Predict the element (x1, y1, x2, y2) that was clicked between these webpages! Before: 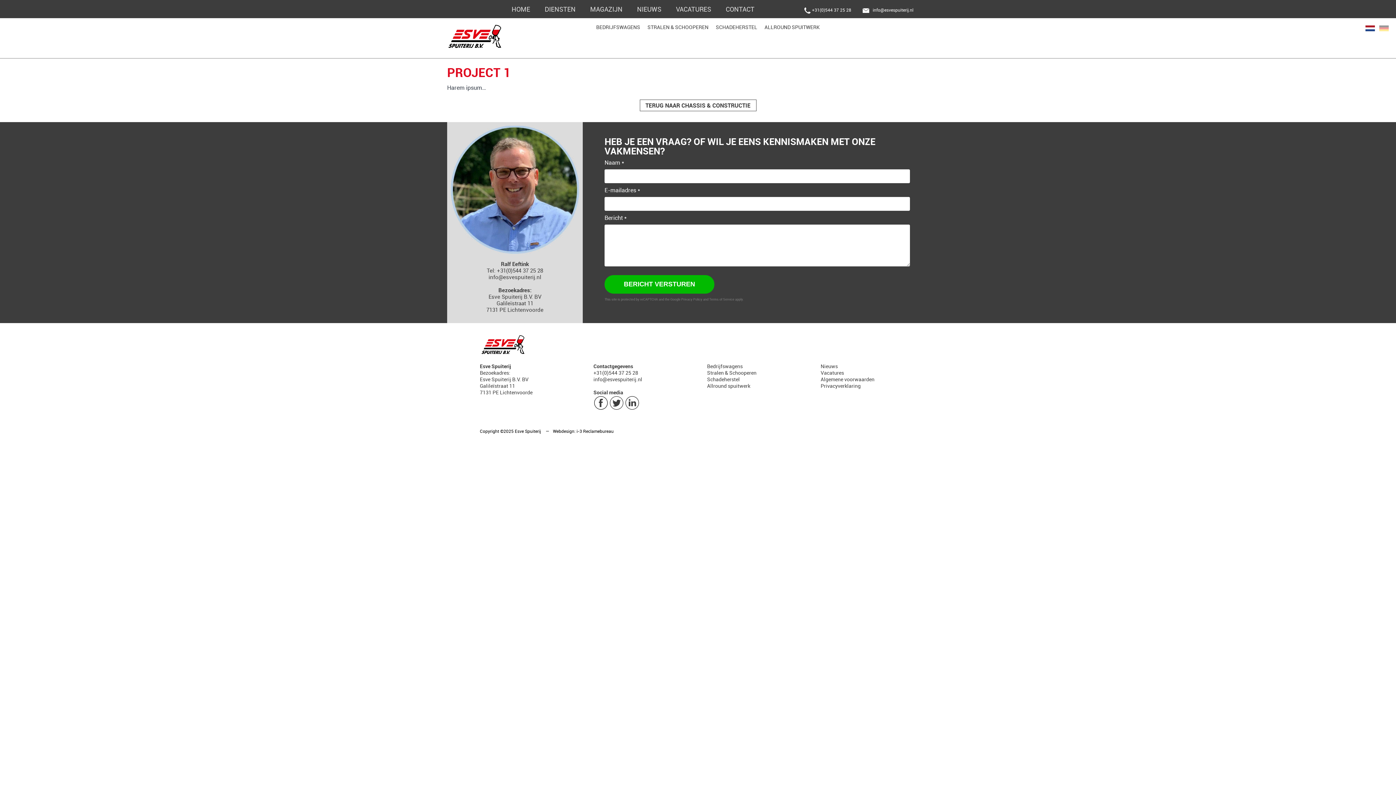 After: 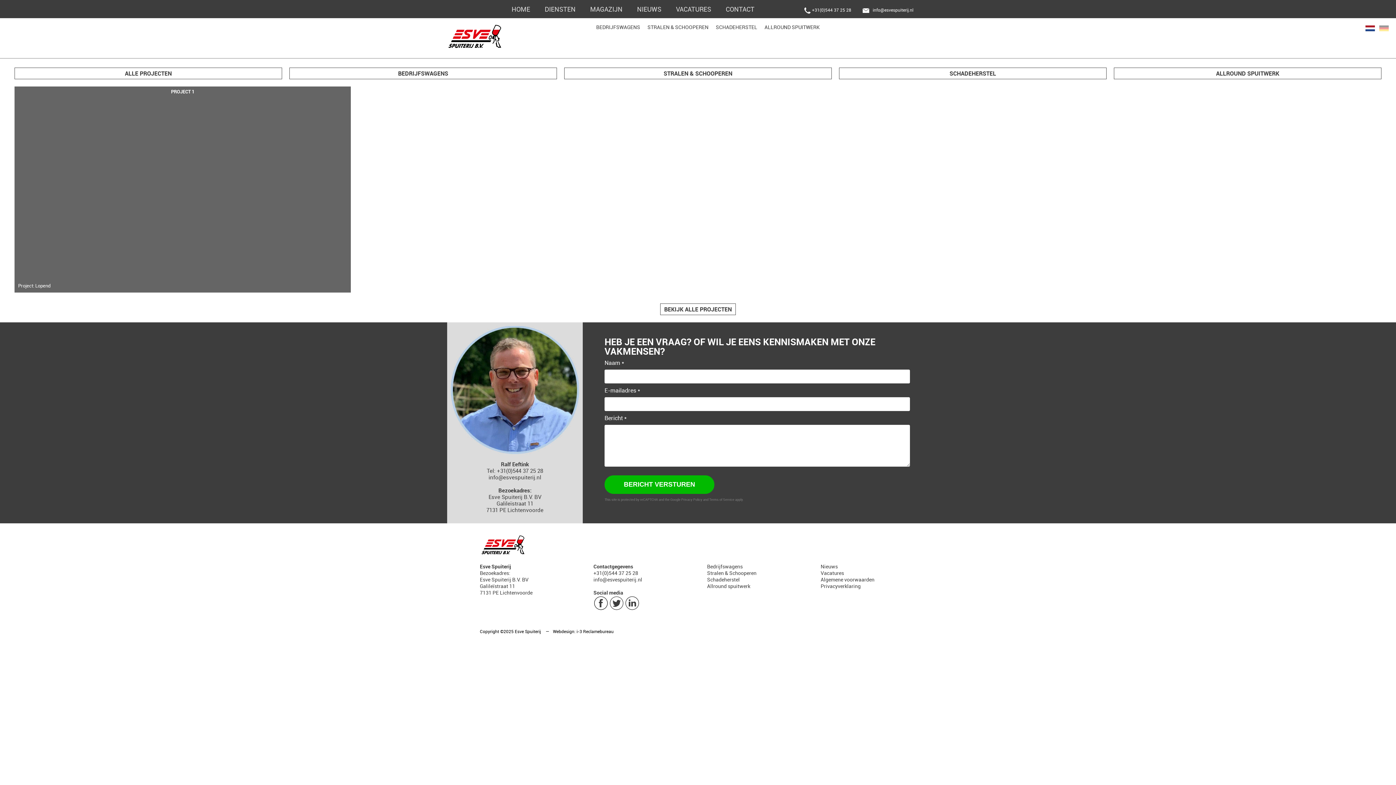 Action: bbox: (639, 101, 756, 109) label: TERUG NAAR CHASSIS & CONSTRUCTIE